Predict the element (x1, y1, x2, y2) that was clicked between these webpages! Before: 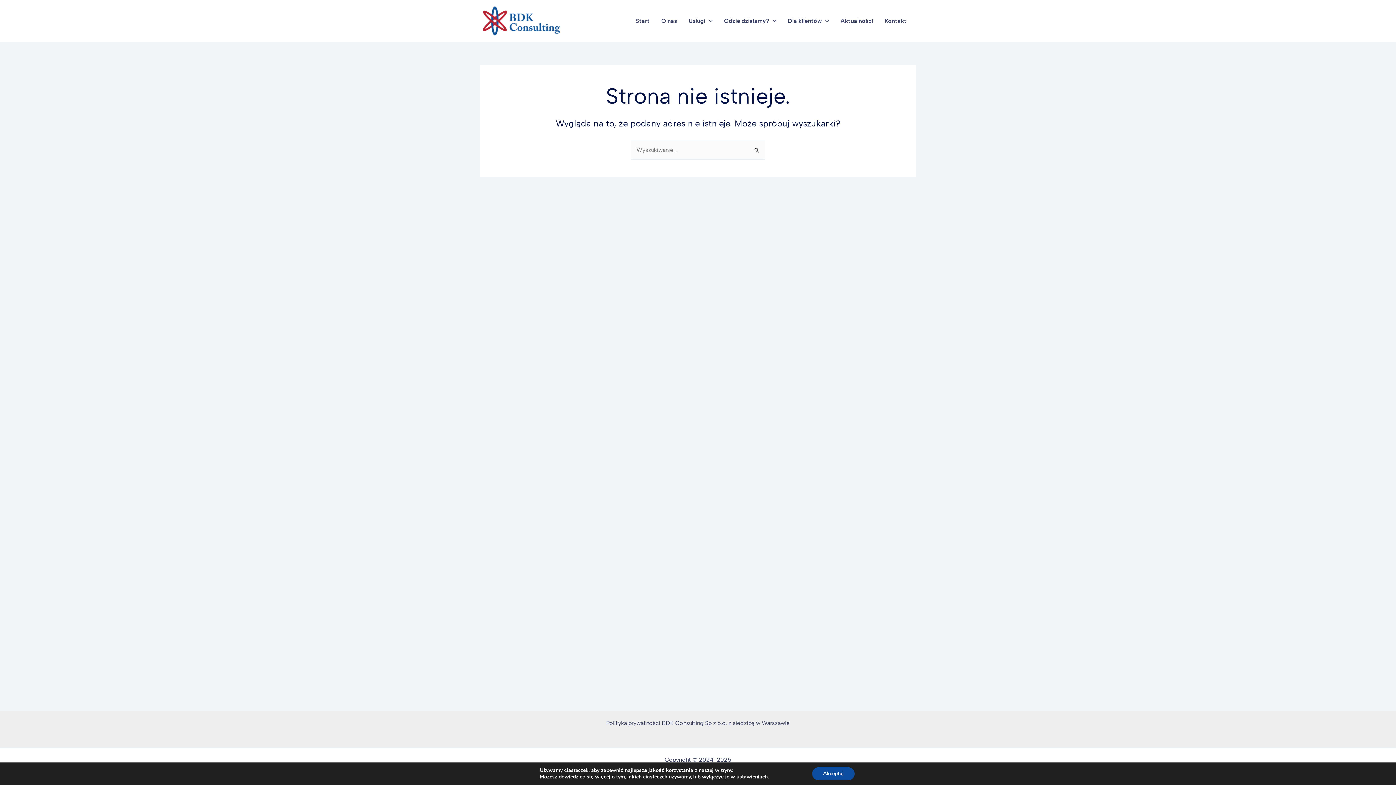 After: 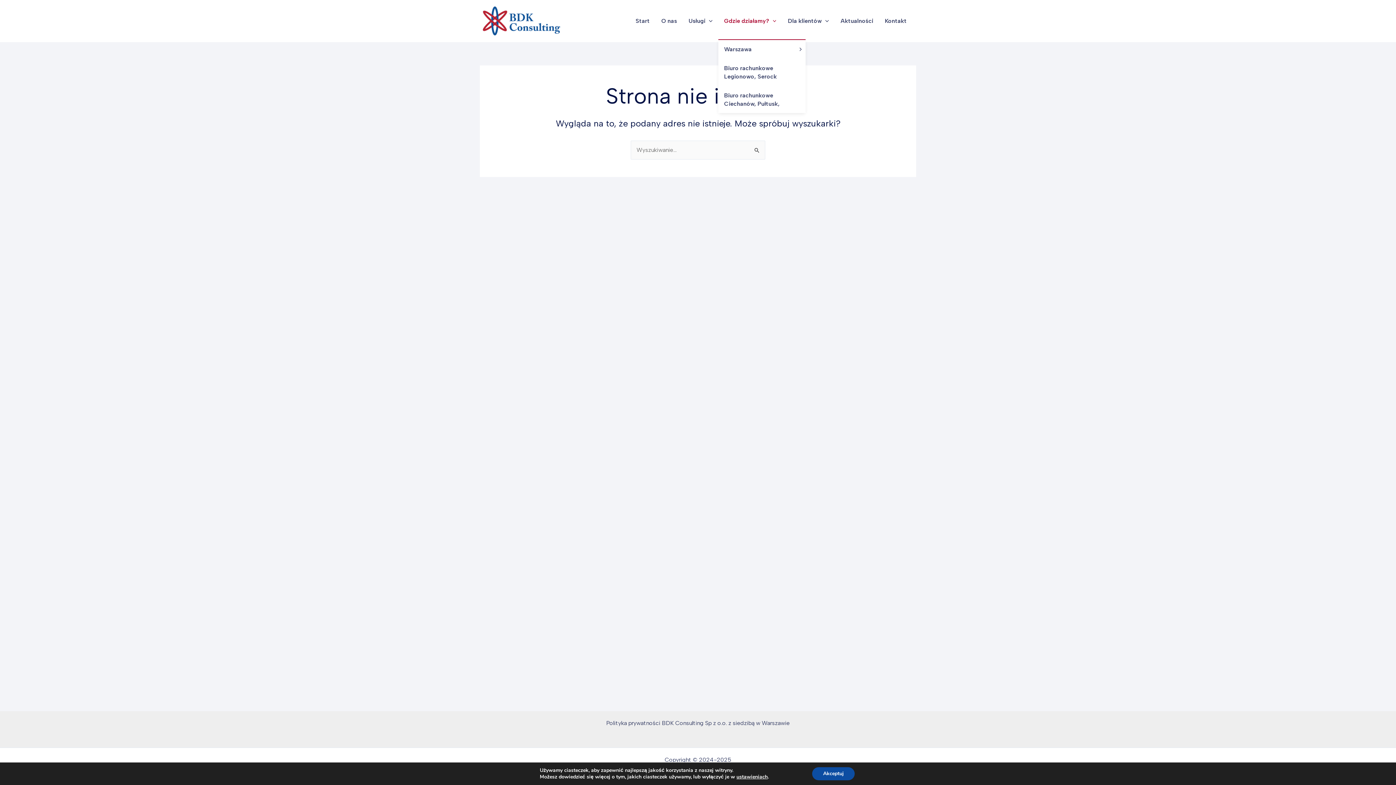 Action: label: Gdzie działamy? bbox: (718, 2, 782, 39)